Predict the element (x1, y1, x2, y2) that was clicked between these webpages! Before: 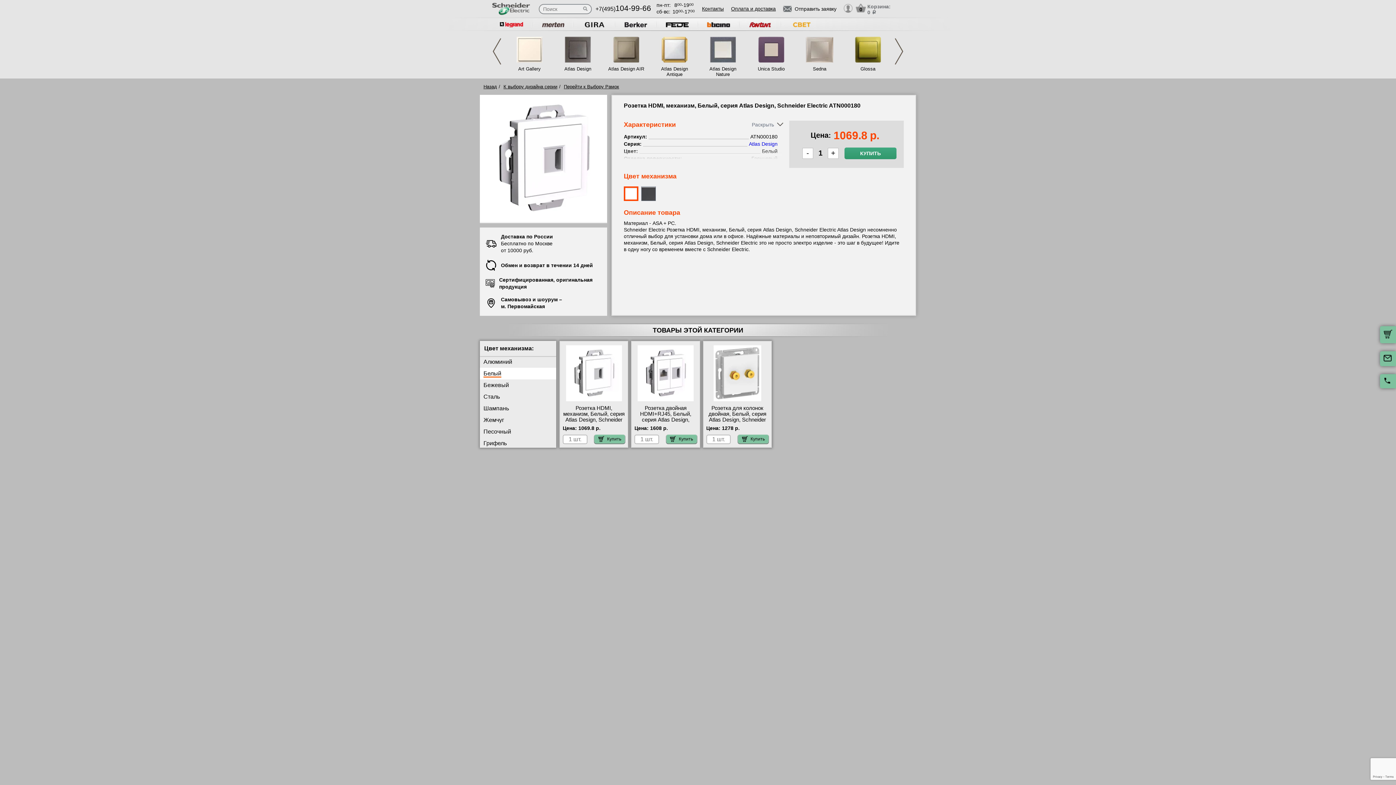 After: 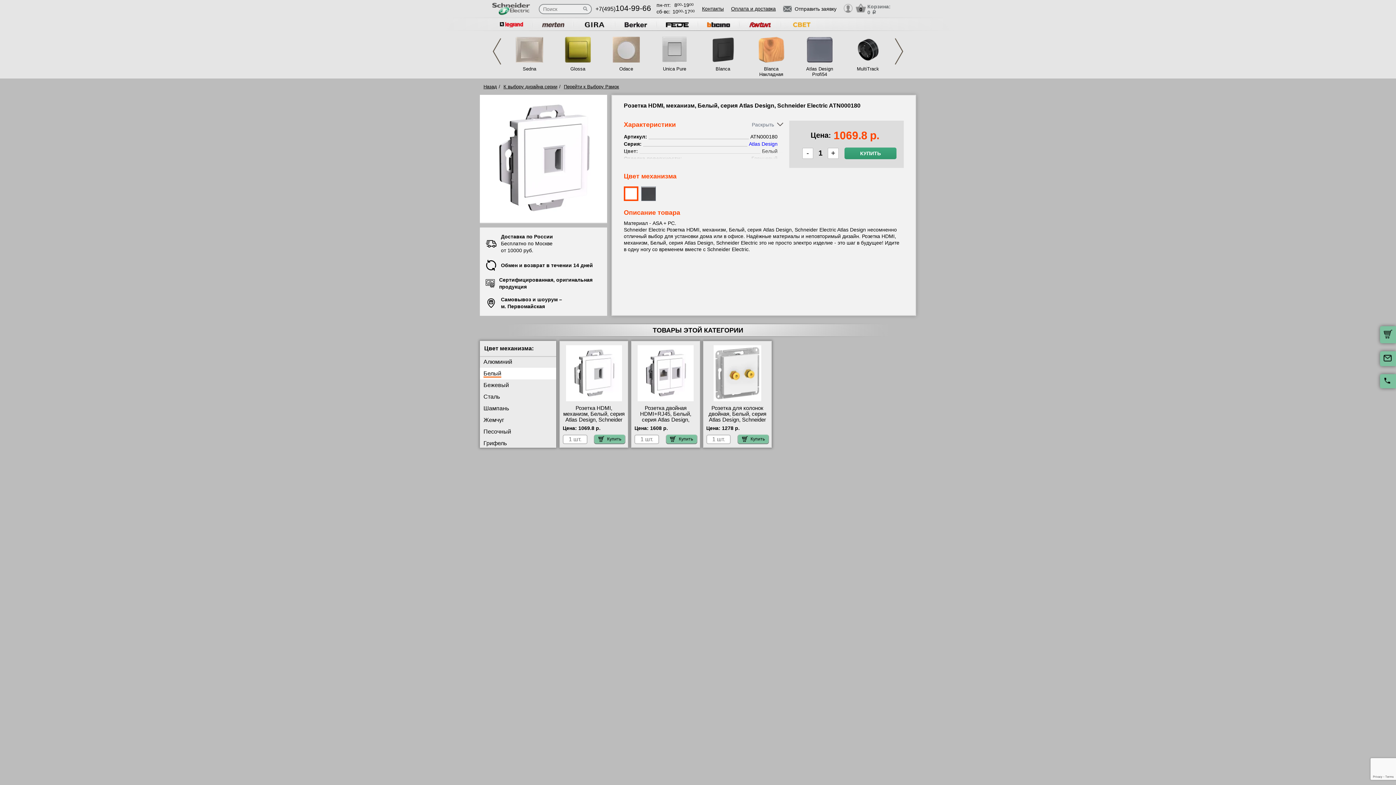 Action: label: Next bbox: (894, 38, 903, 64)